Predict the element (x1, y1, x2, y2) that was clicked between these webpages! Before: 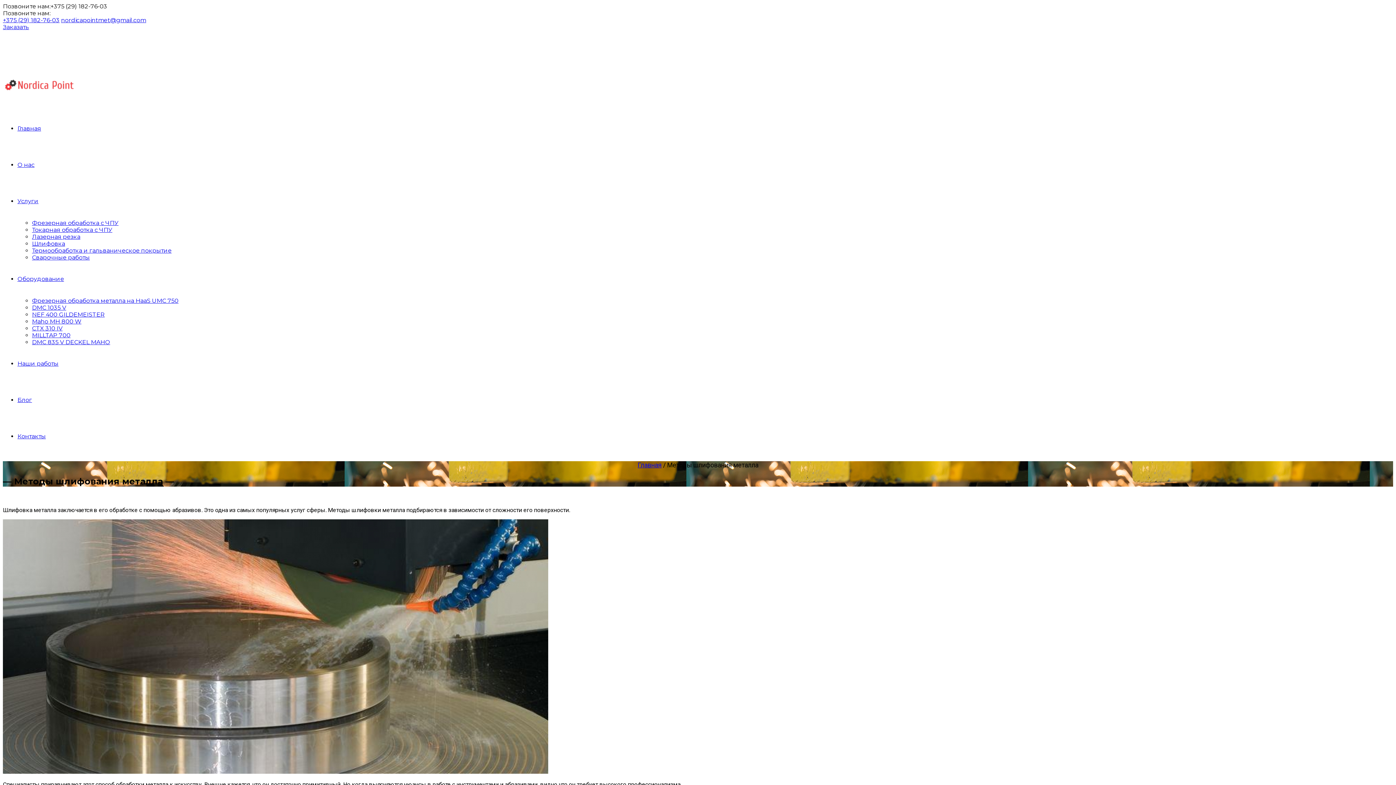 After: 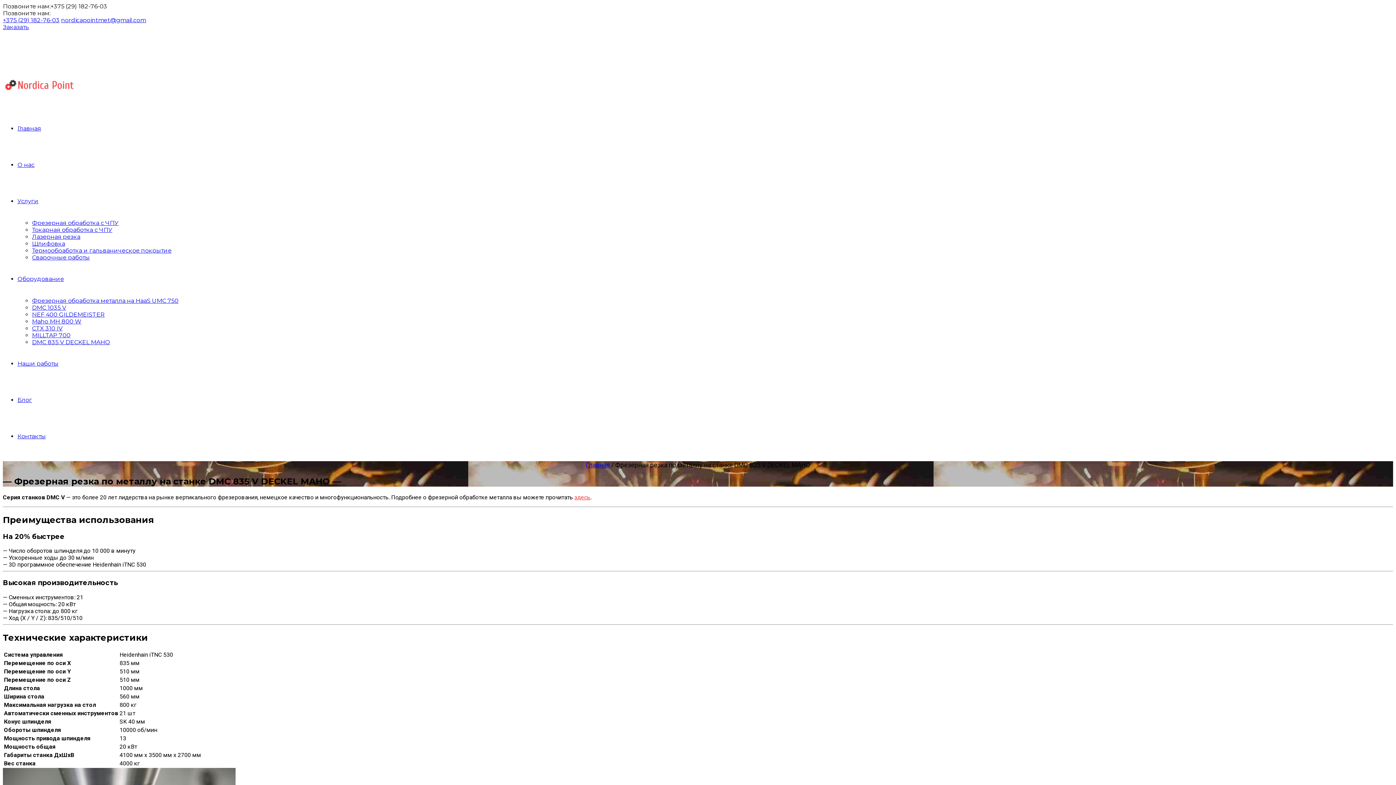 Action: label: DMC 835 V DECKEL MAHO bbox: (32, 338, 110, 345)